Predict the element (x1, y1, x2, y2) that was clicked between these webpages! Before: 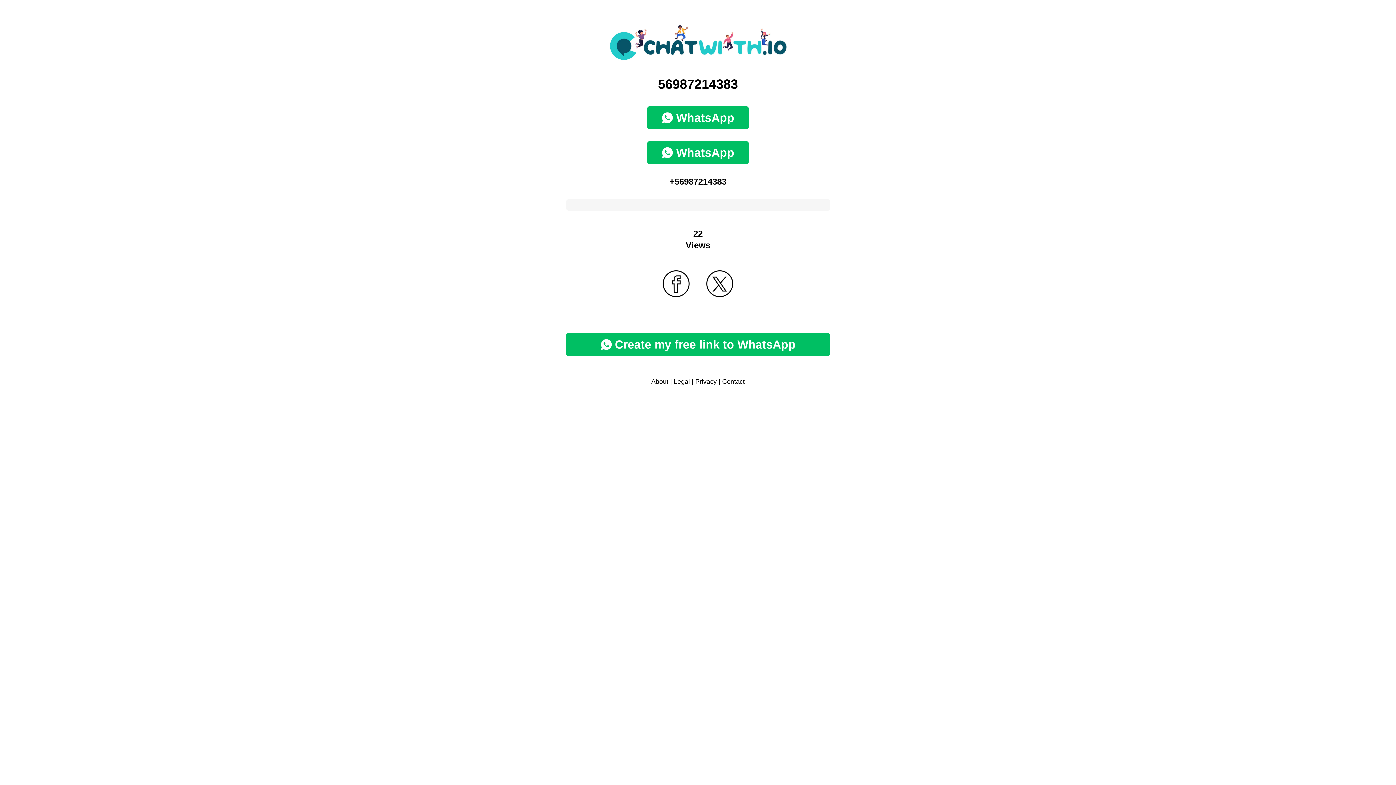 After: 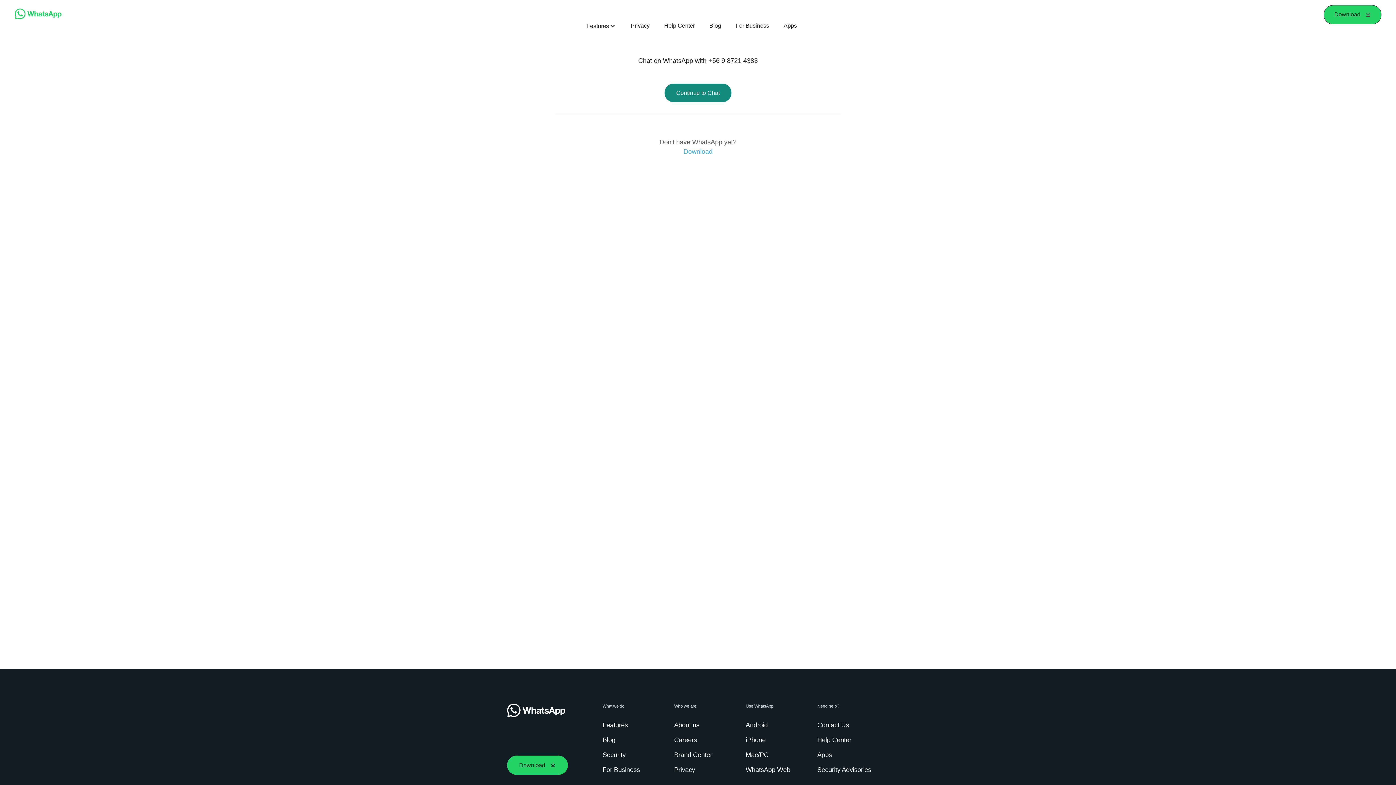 Action: bbox: (647, 106, 749, 129) label: WhatsApp